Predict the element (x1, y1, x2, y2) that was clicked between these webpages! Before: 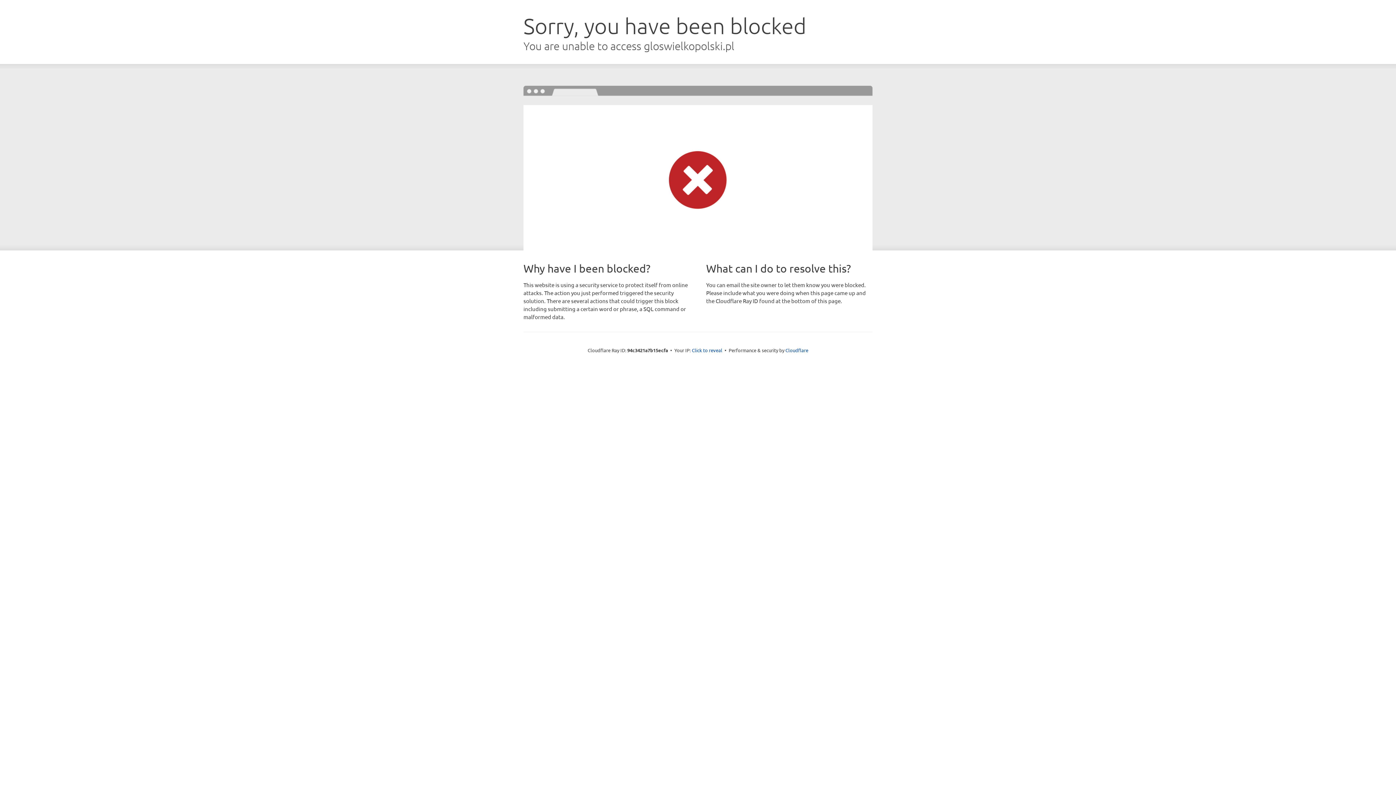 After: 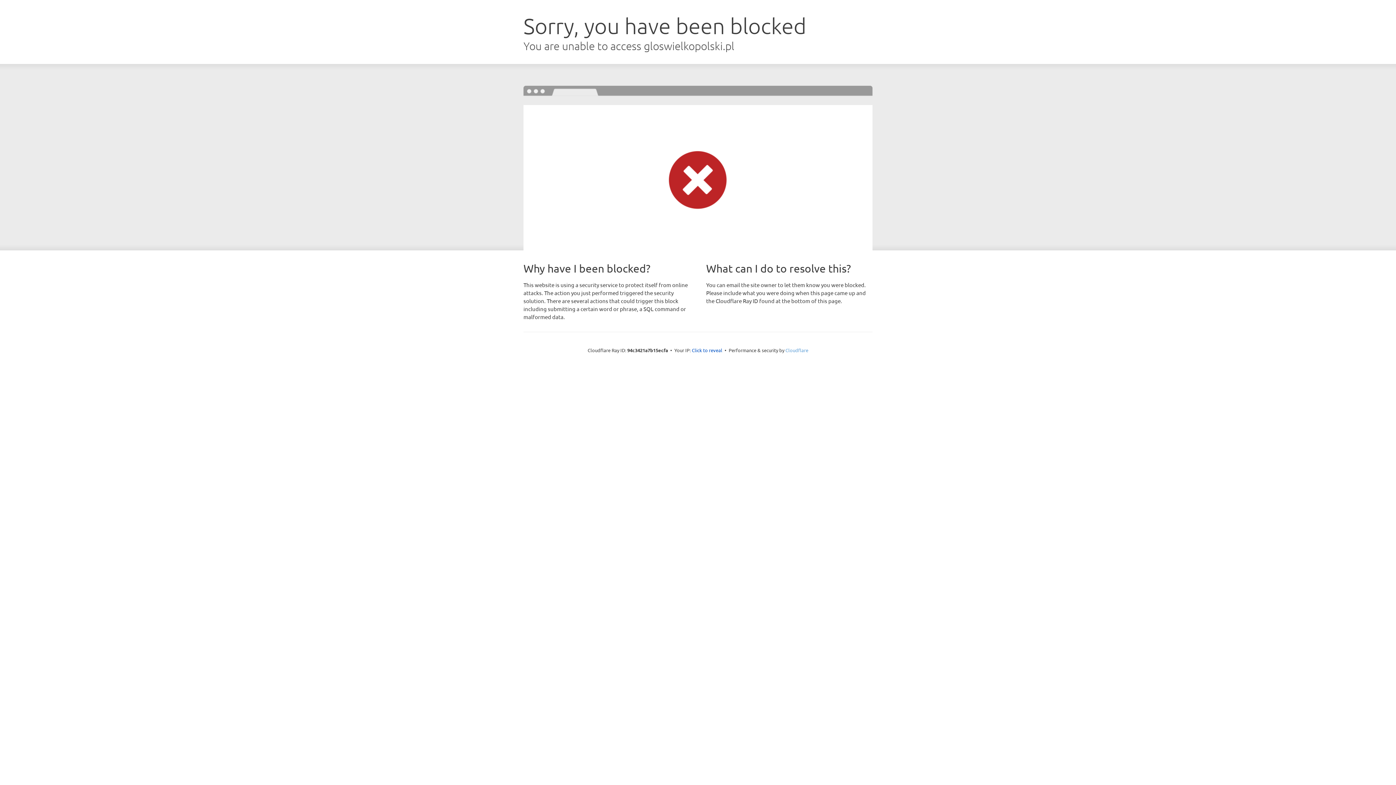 Action: label: Cloudflare bbox: (785, 347, 808, 353)